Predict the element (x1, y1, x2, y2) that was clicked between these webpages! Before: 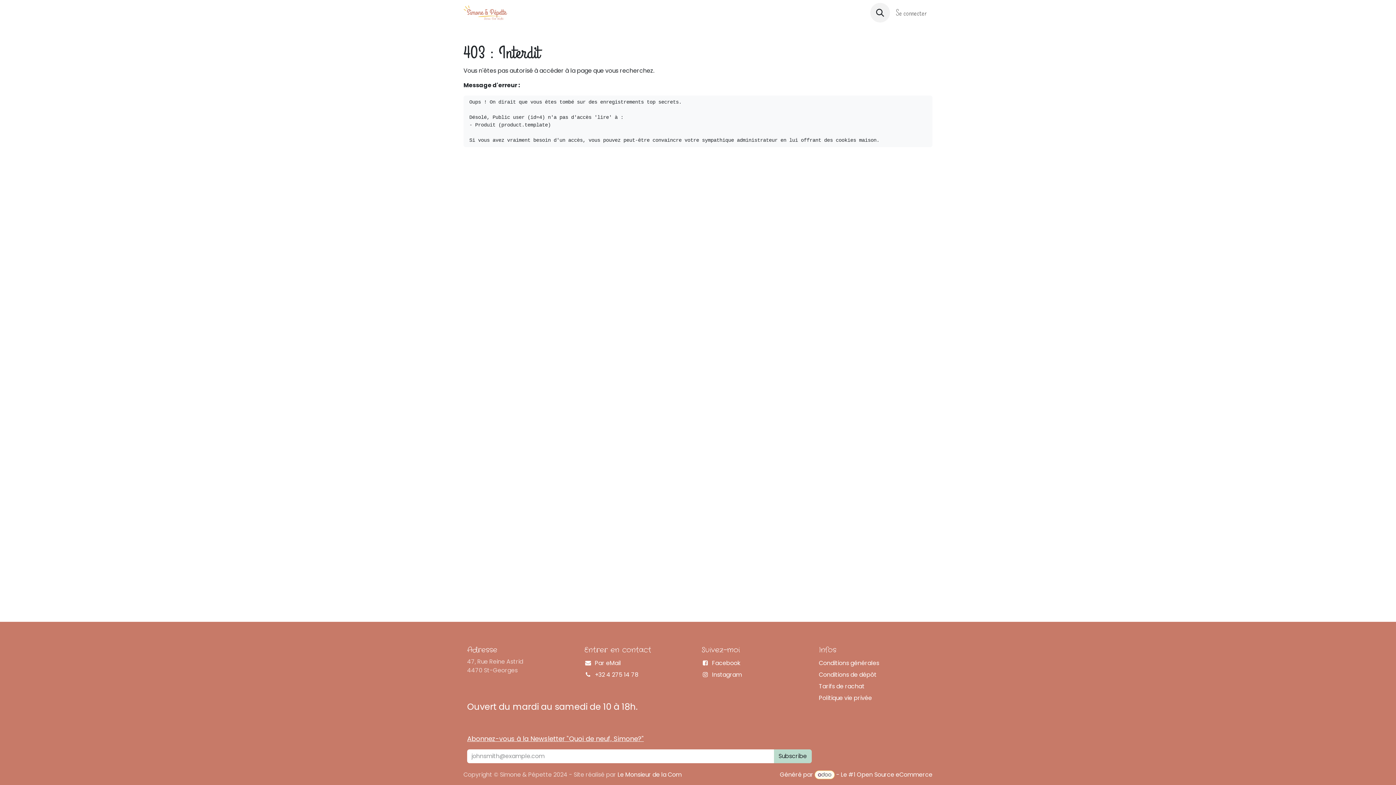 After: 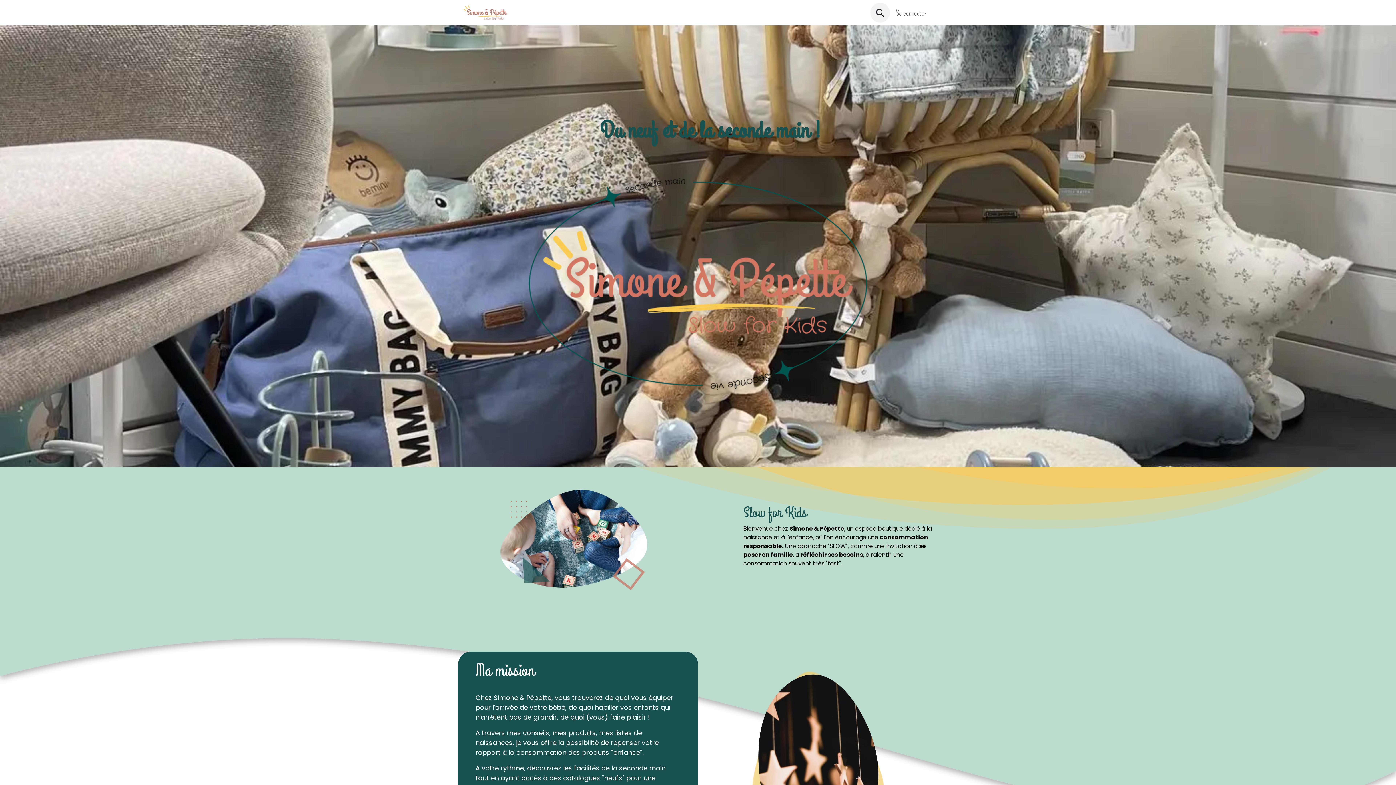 Action: label: Accueil bbox: (585, 3, 609, 21)